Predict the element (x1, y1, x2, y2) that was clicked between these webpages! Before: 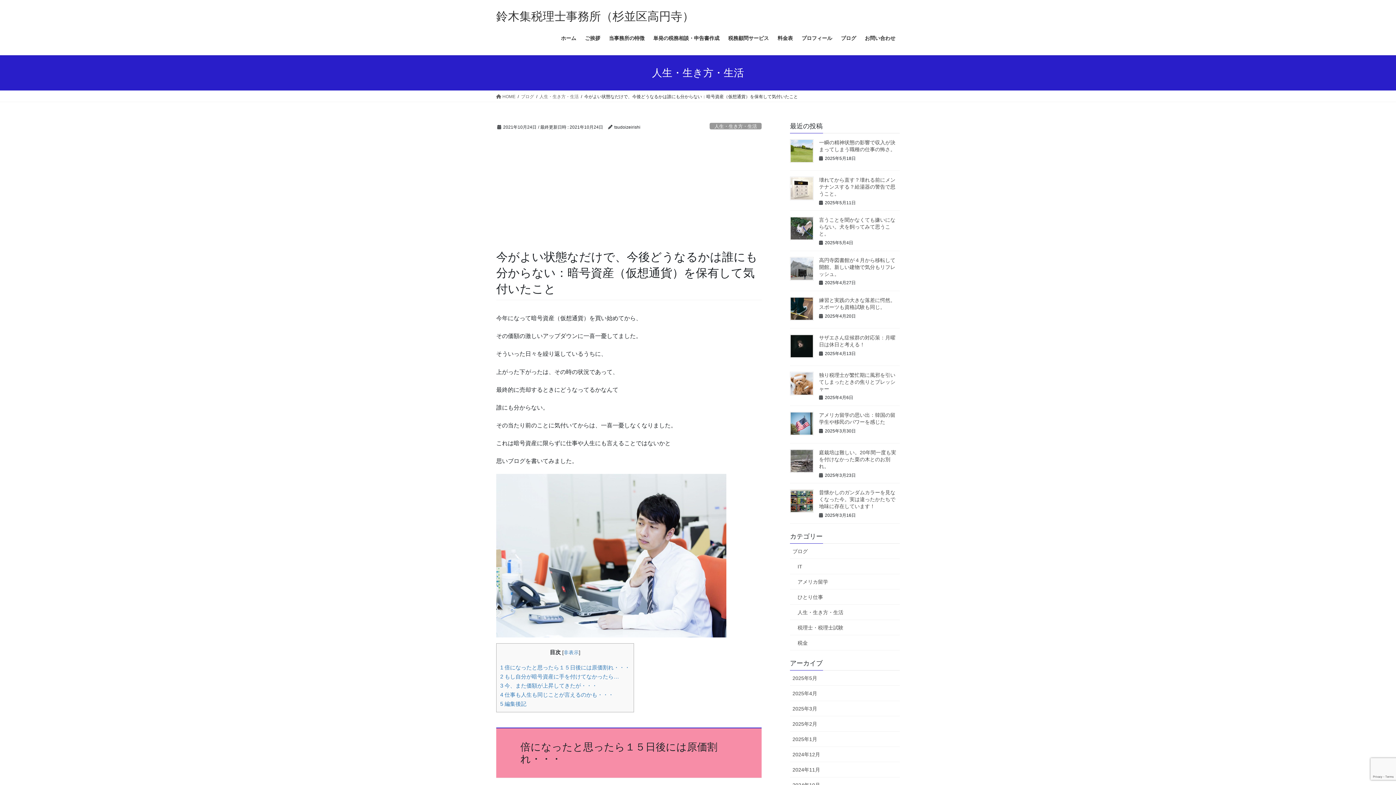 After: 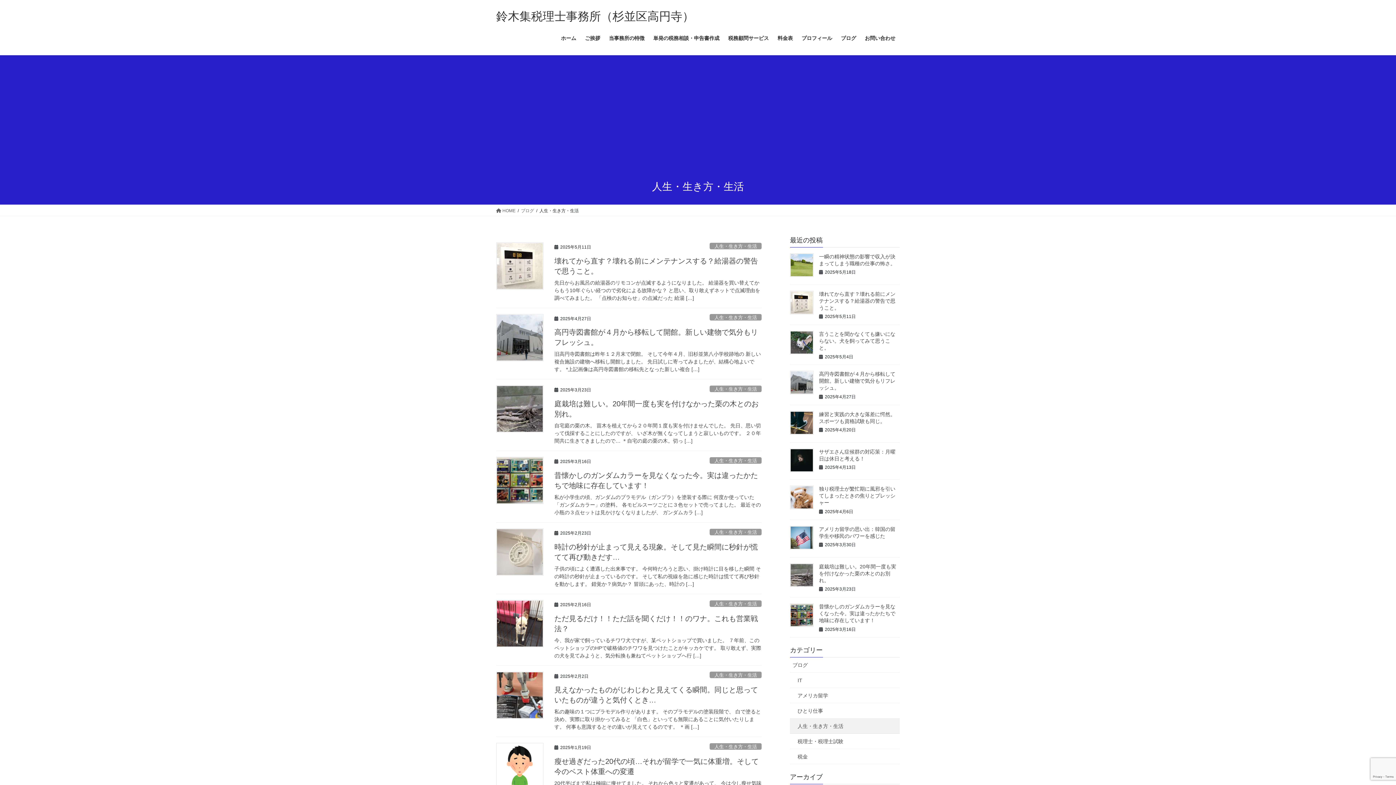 Action: label: 人生・生き方・生活 bbox: (709, 122, 761, 129)